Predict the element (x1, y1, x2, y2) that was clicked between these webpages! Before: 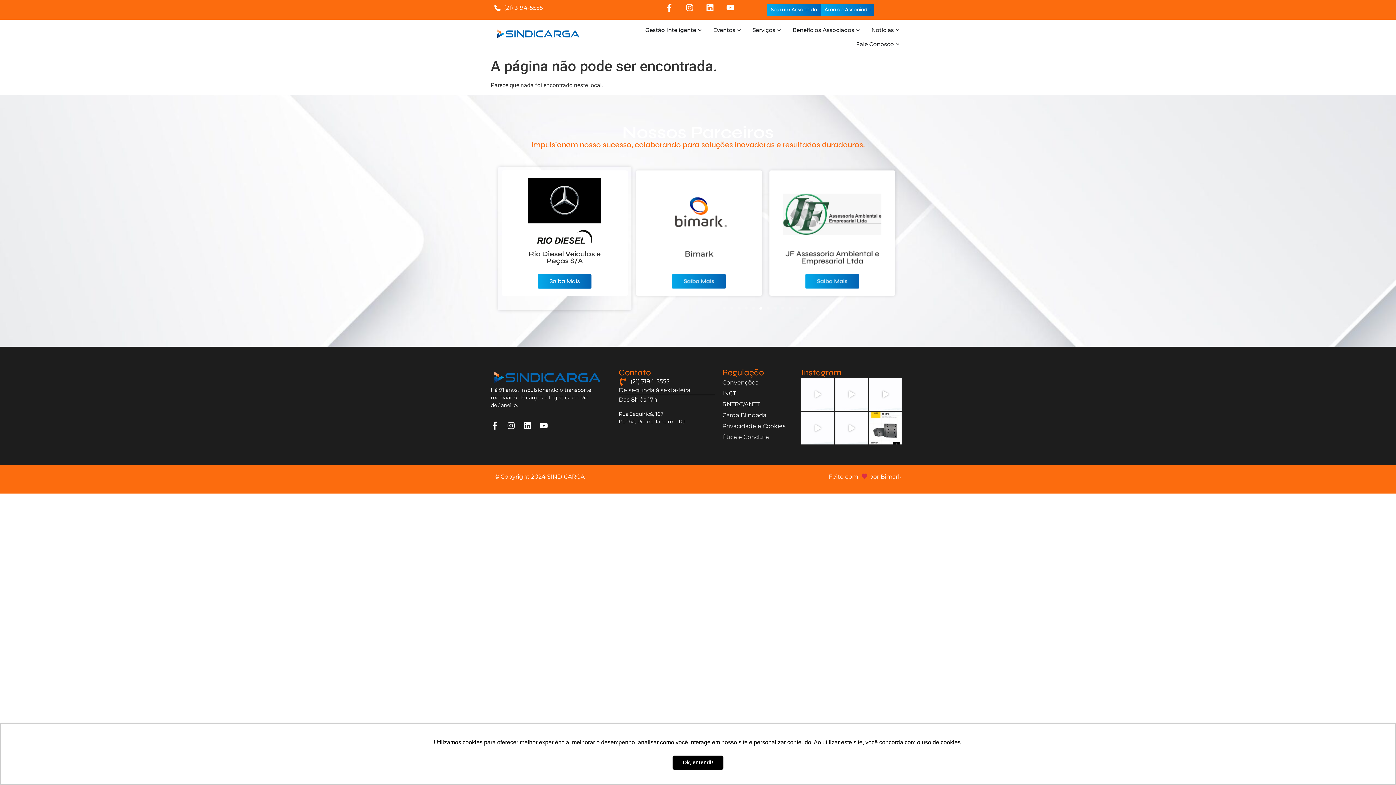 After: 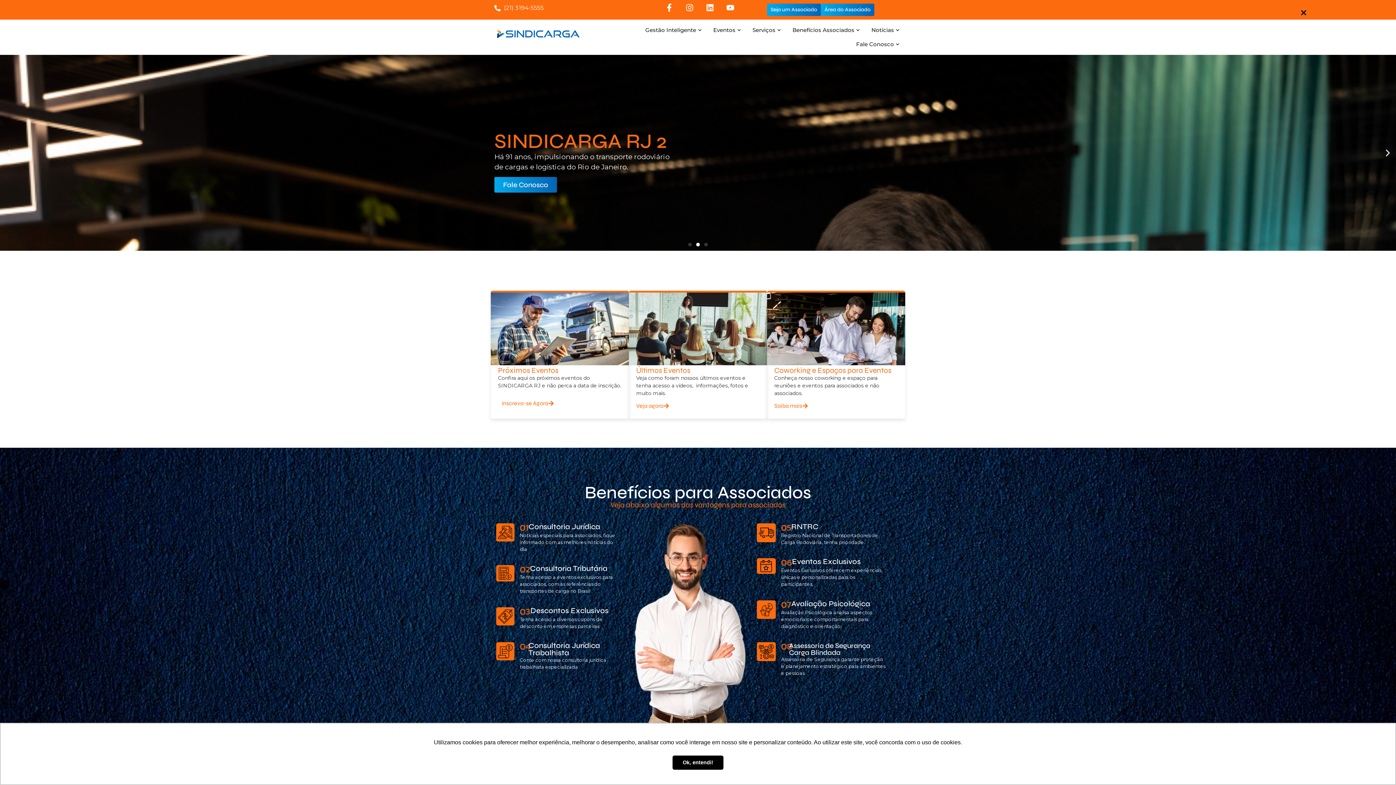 Action: bbox: (494, 26, 582, 40)